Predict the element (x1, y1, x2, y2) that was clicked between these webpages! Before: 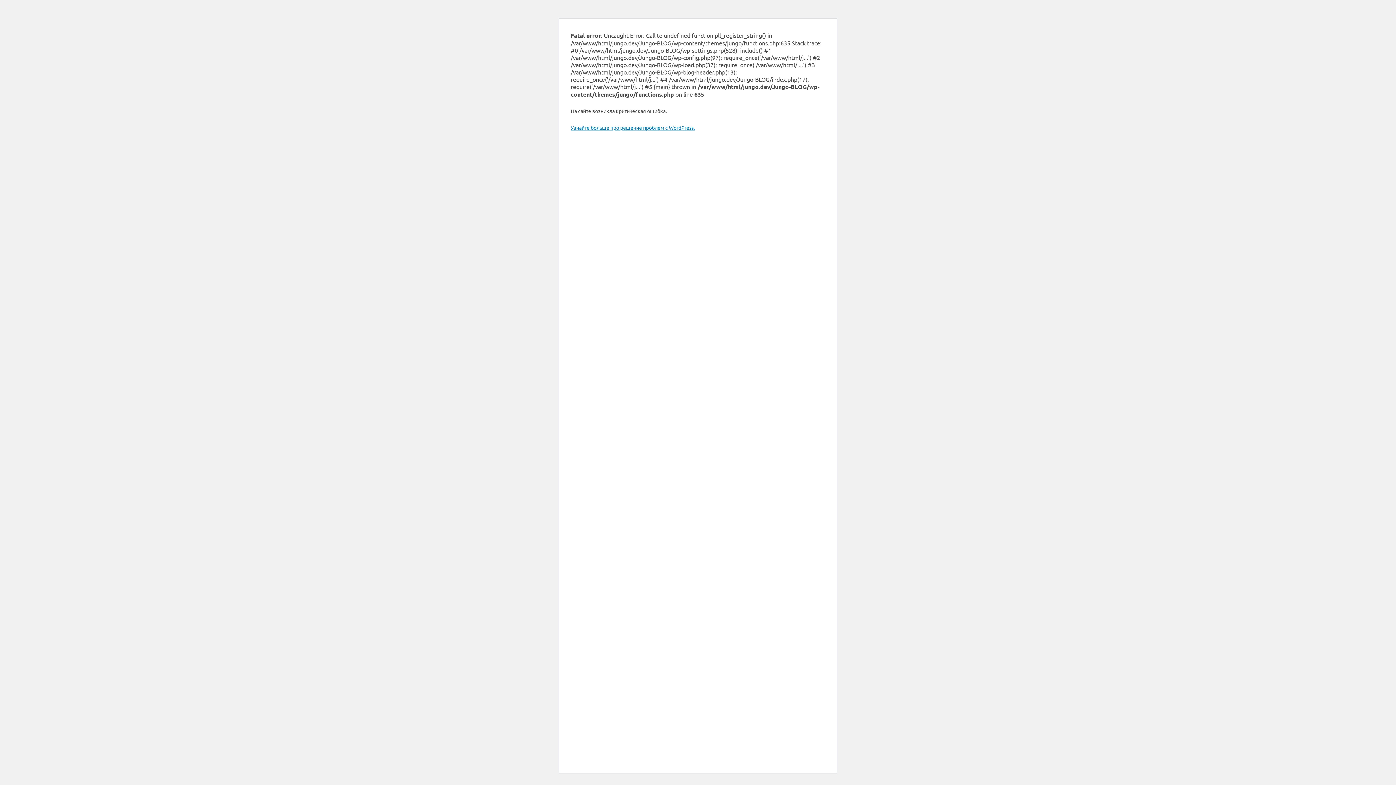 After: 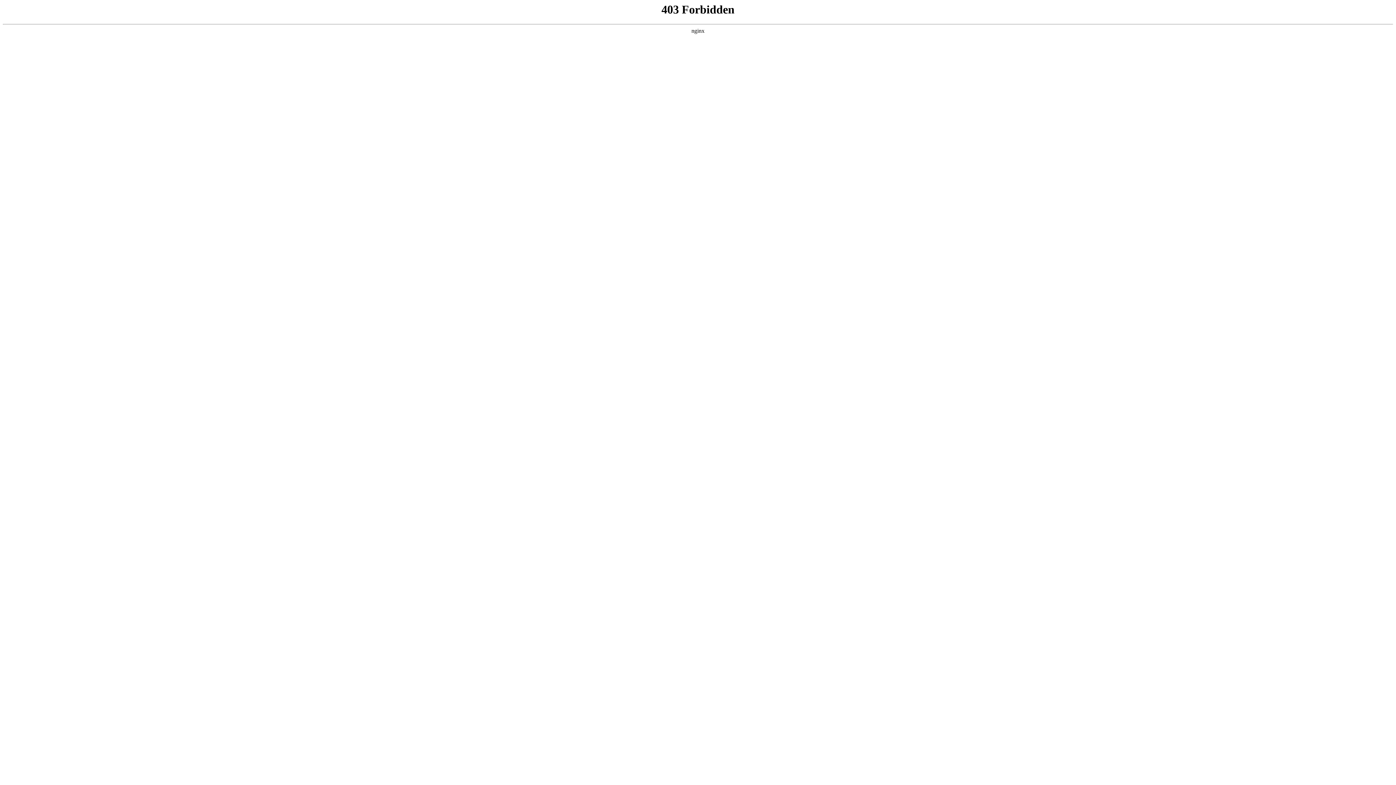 Action: bbox: (570, 124, 694, 130) label: Узнайте больше про решение проблем с WordPress.